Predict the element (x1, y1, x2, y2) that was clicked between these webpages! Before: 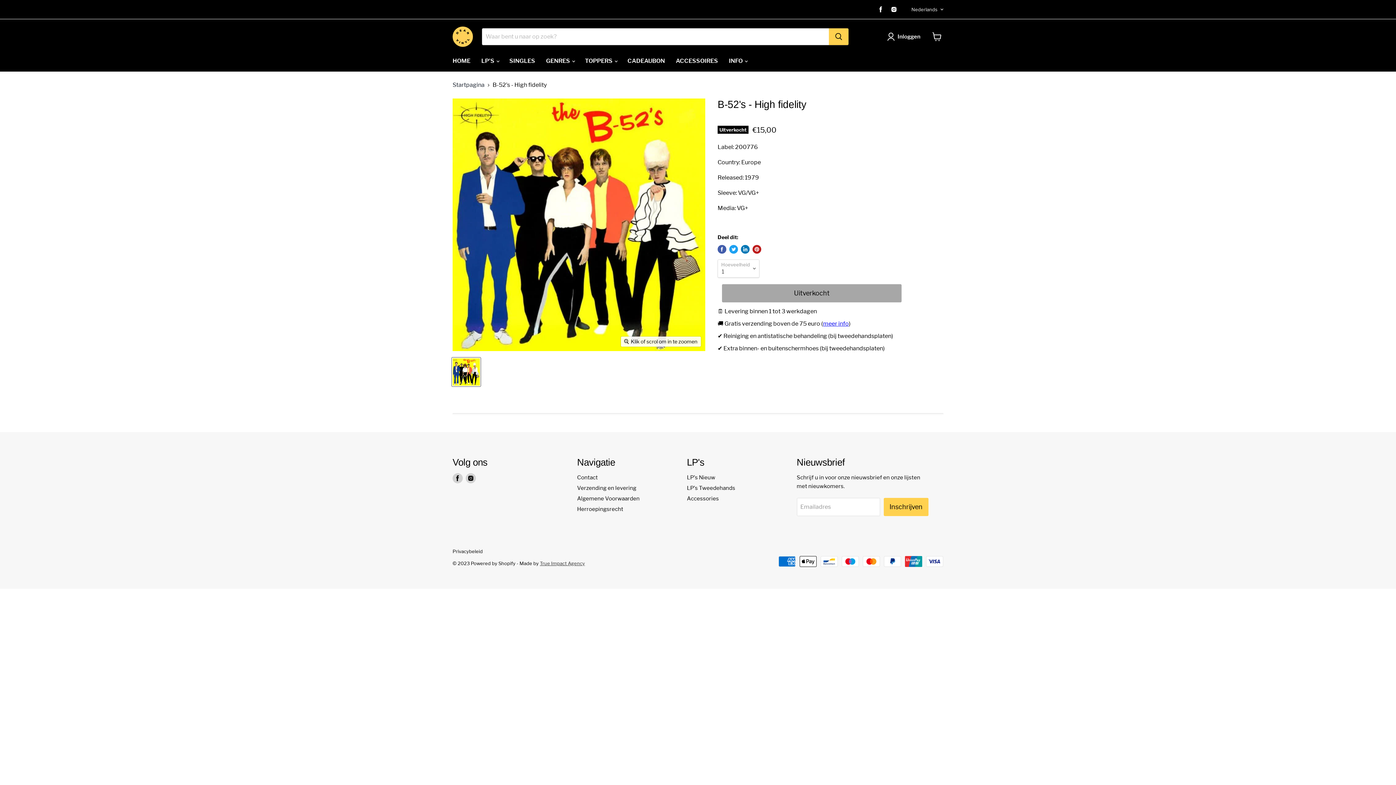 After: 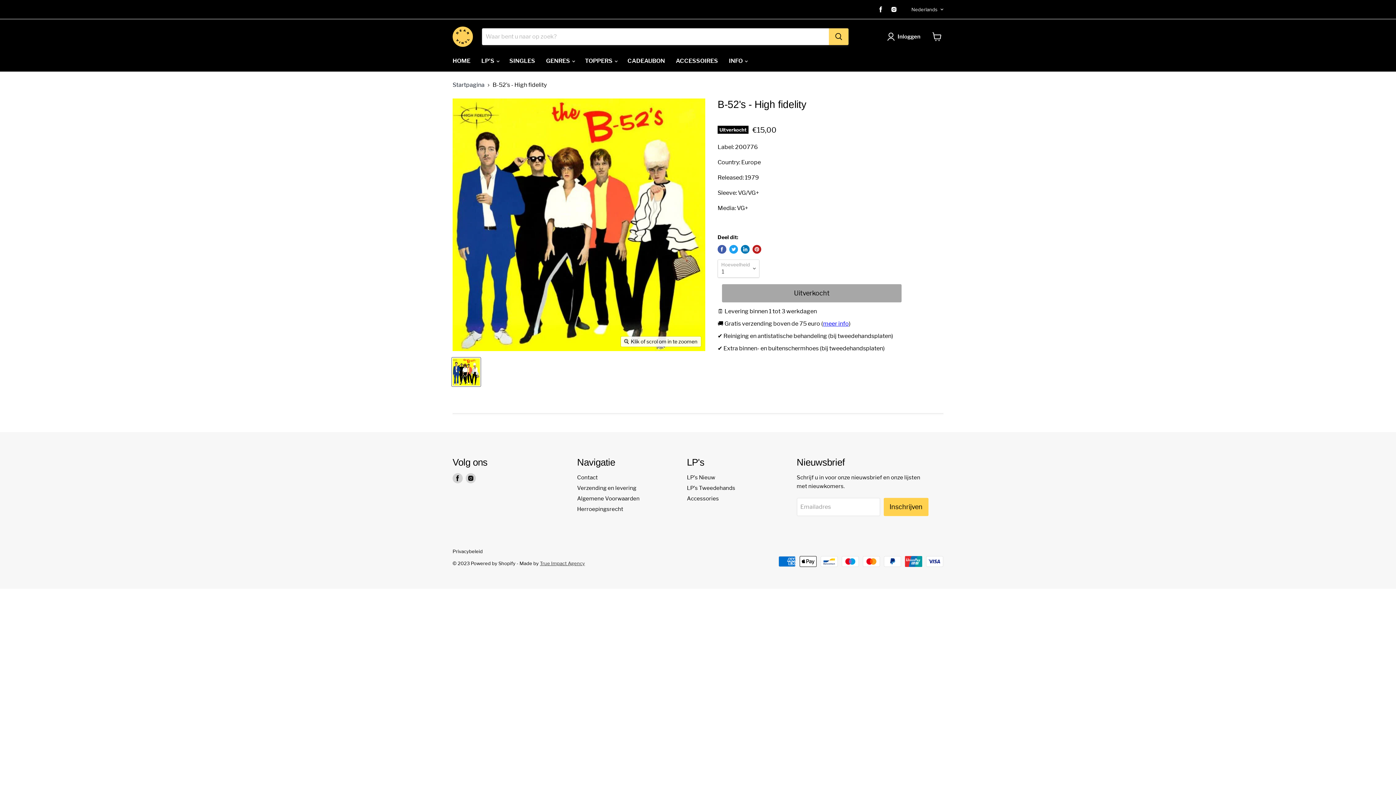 Action: bbox: (829, 28, 848, 45) label: Zoeken